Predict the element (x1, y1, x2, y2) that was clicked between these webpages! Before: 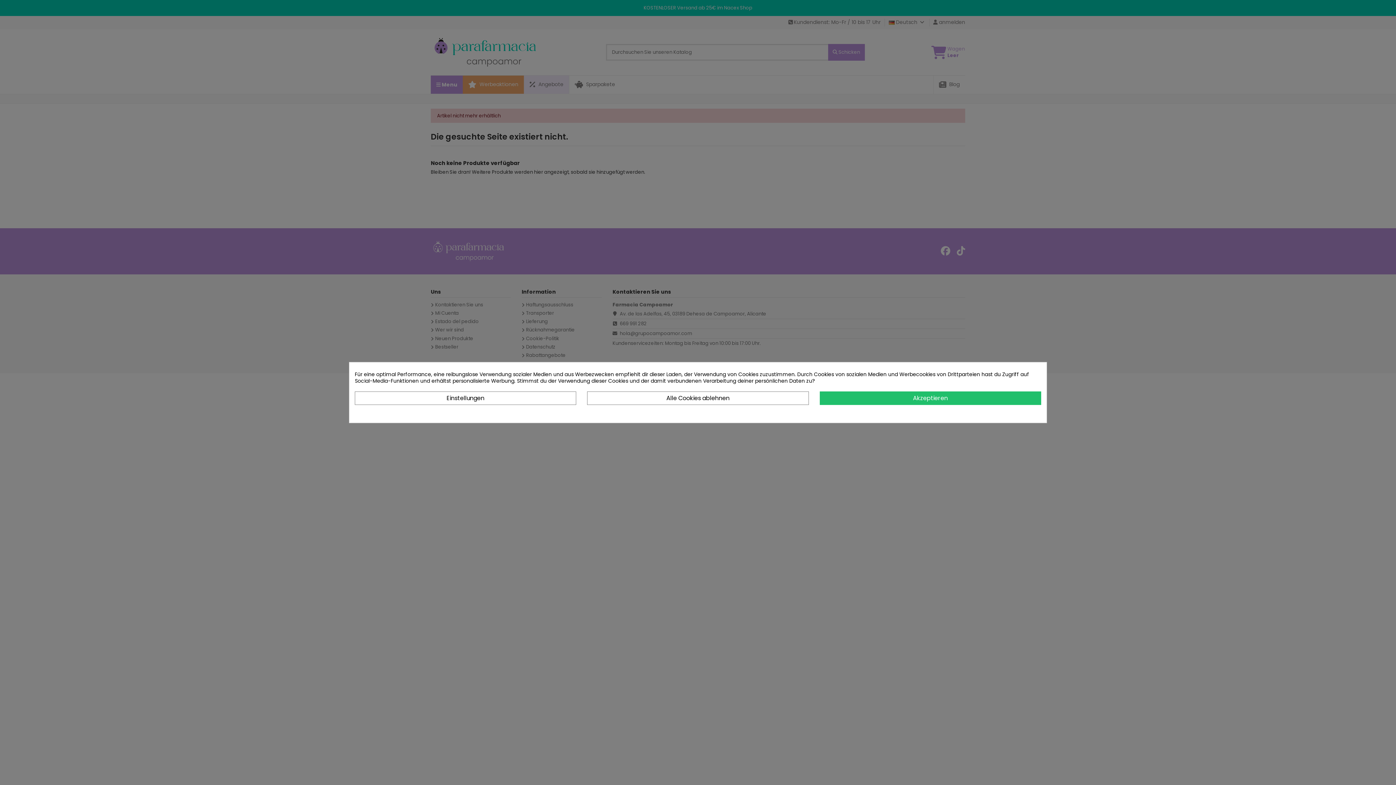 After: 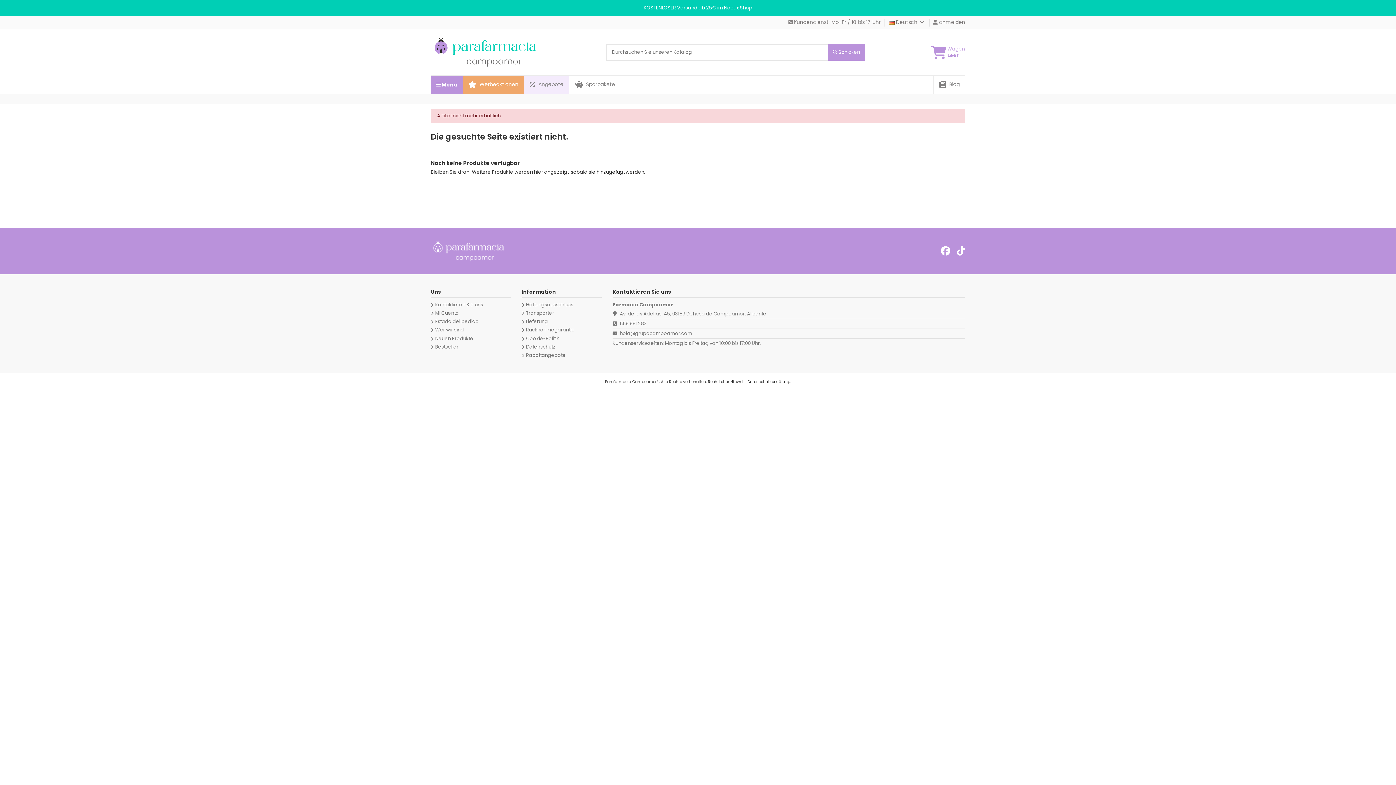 Action: bbox: (819, 391, 1041, 405) label: Akzeptieren